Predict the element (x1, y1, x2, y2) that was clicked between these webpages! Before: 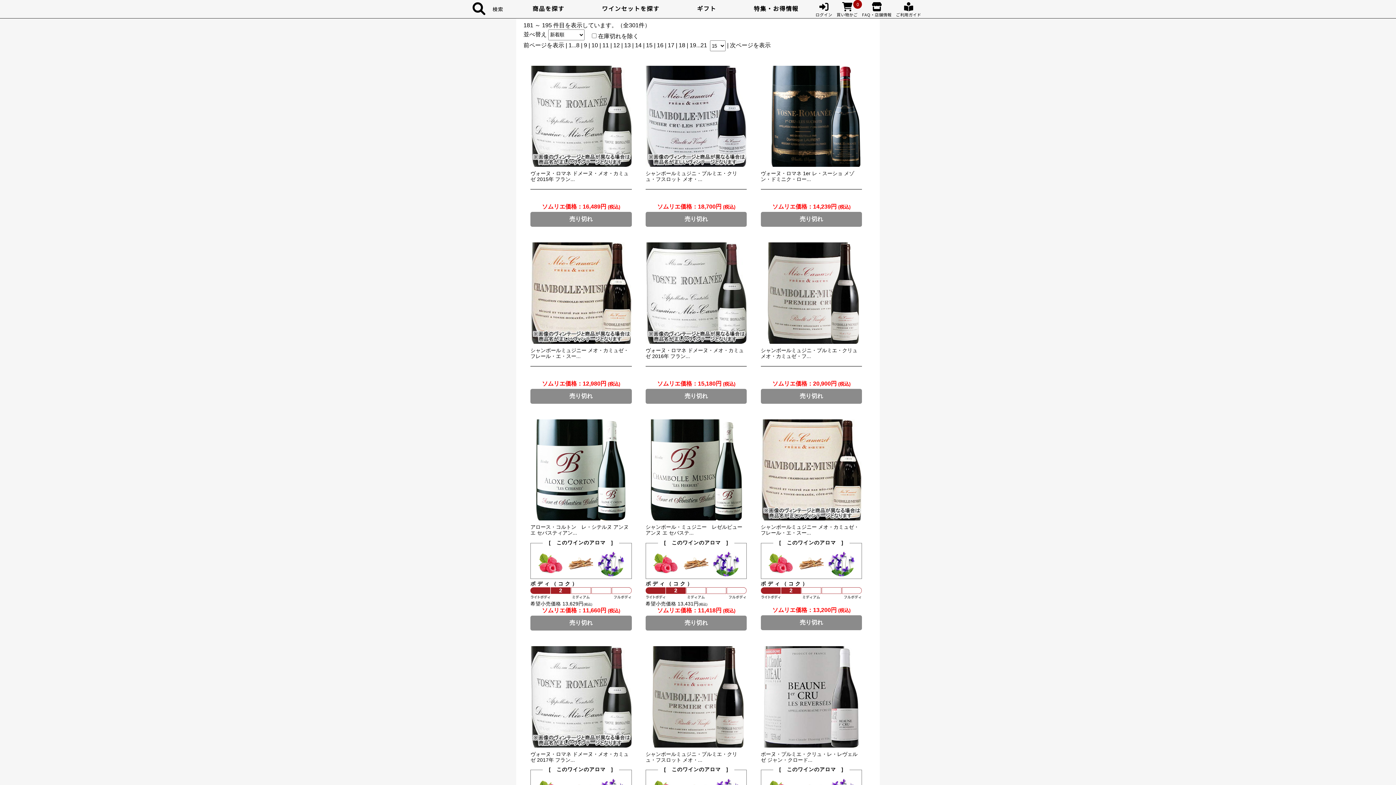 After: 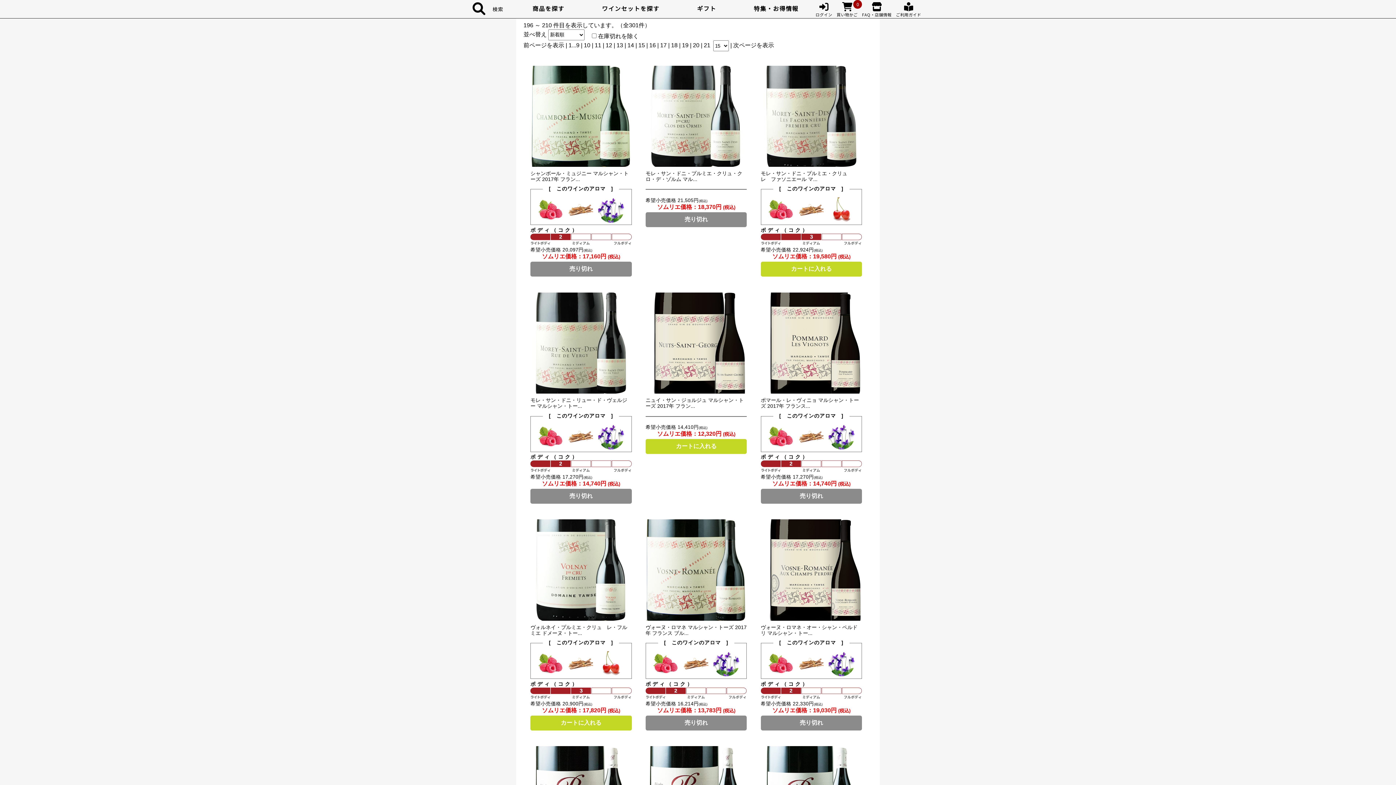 Action: label: 14 bbox: (635, 42, 641, 48)